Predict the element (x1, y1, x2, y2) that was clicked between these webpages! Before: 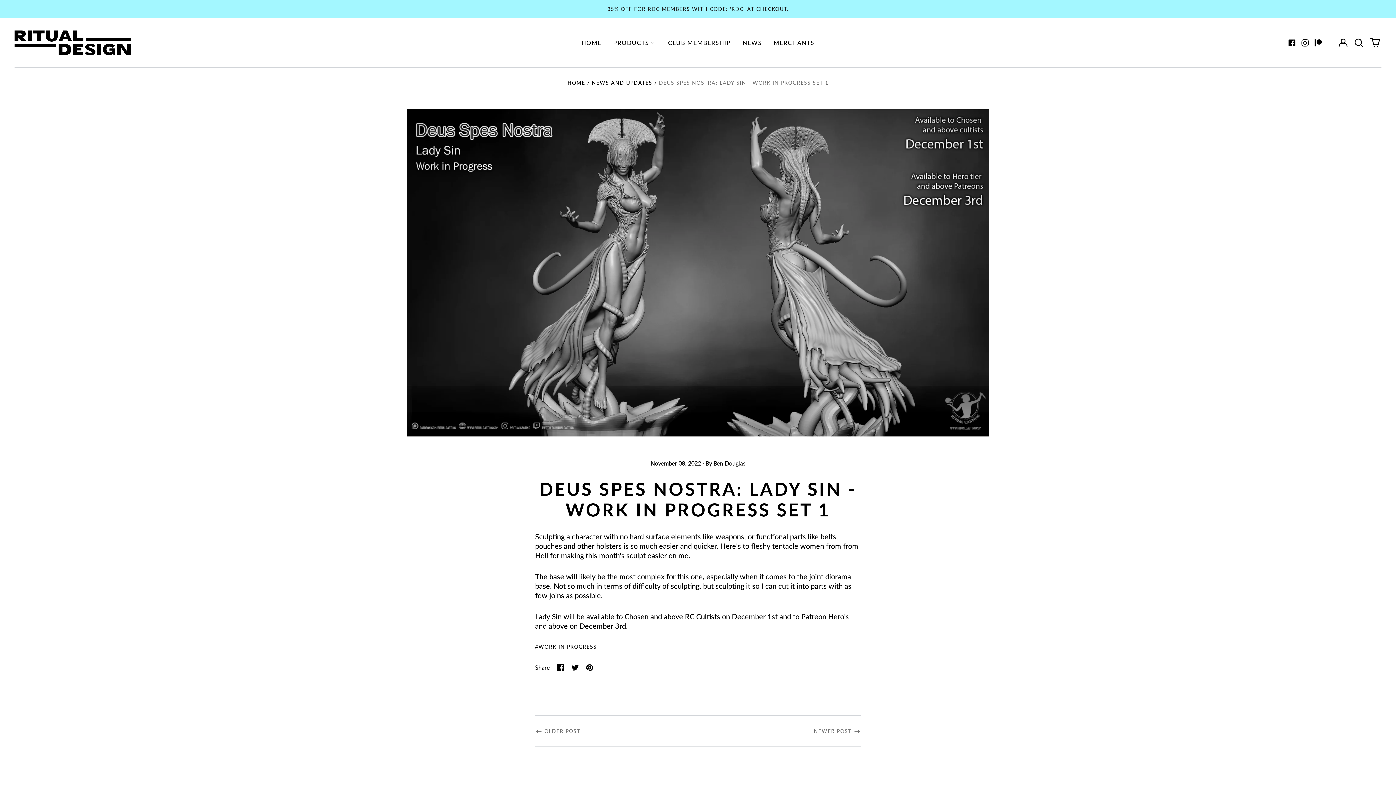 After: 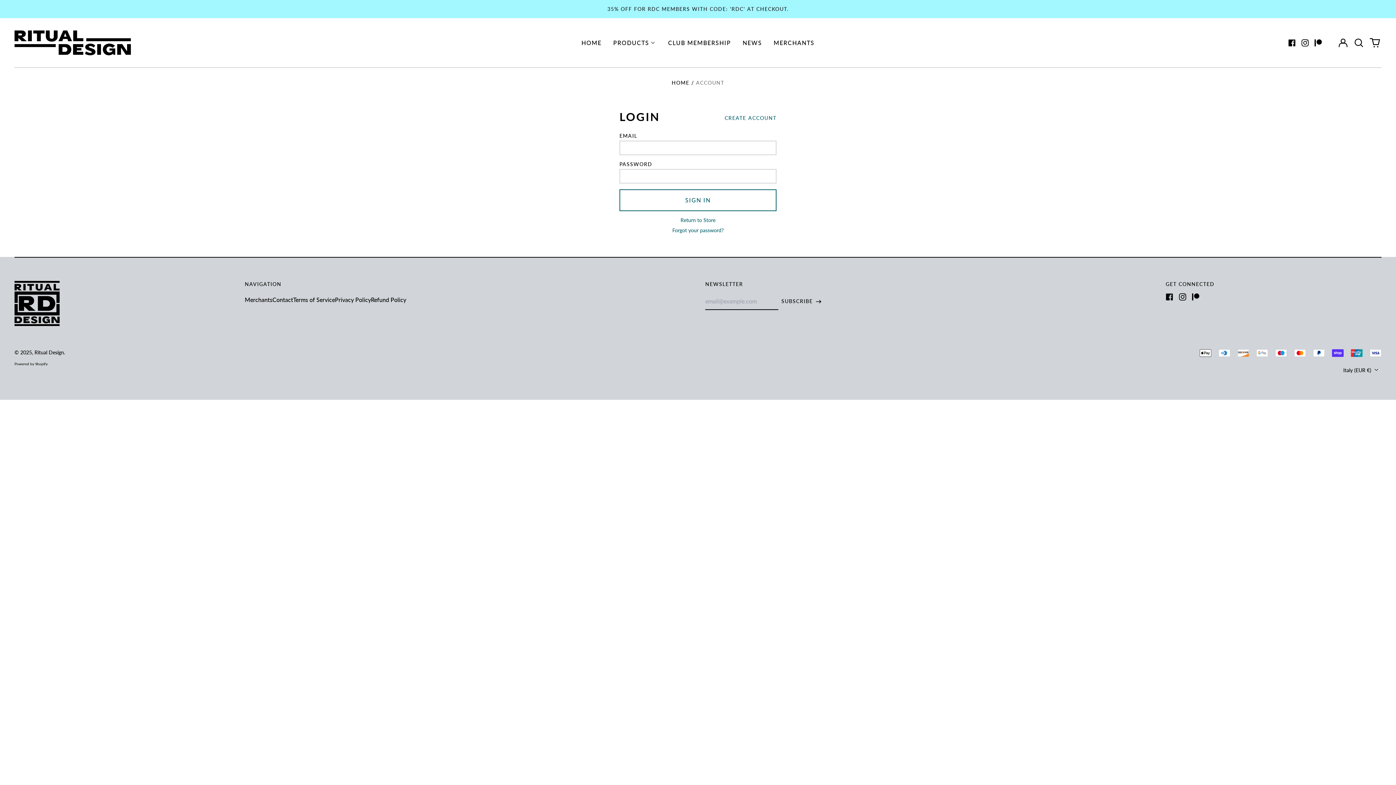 Action: bbox: (1336, 36, 1349, 49) label: Log in